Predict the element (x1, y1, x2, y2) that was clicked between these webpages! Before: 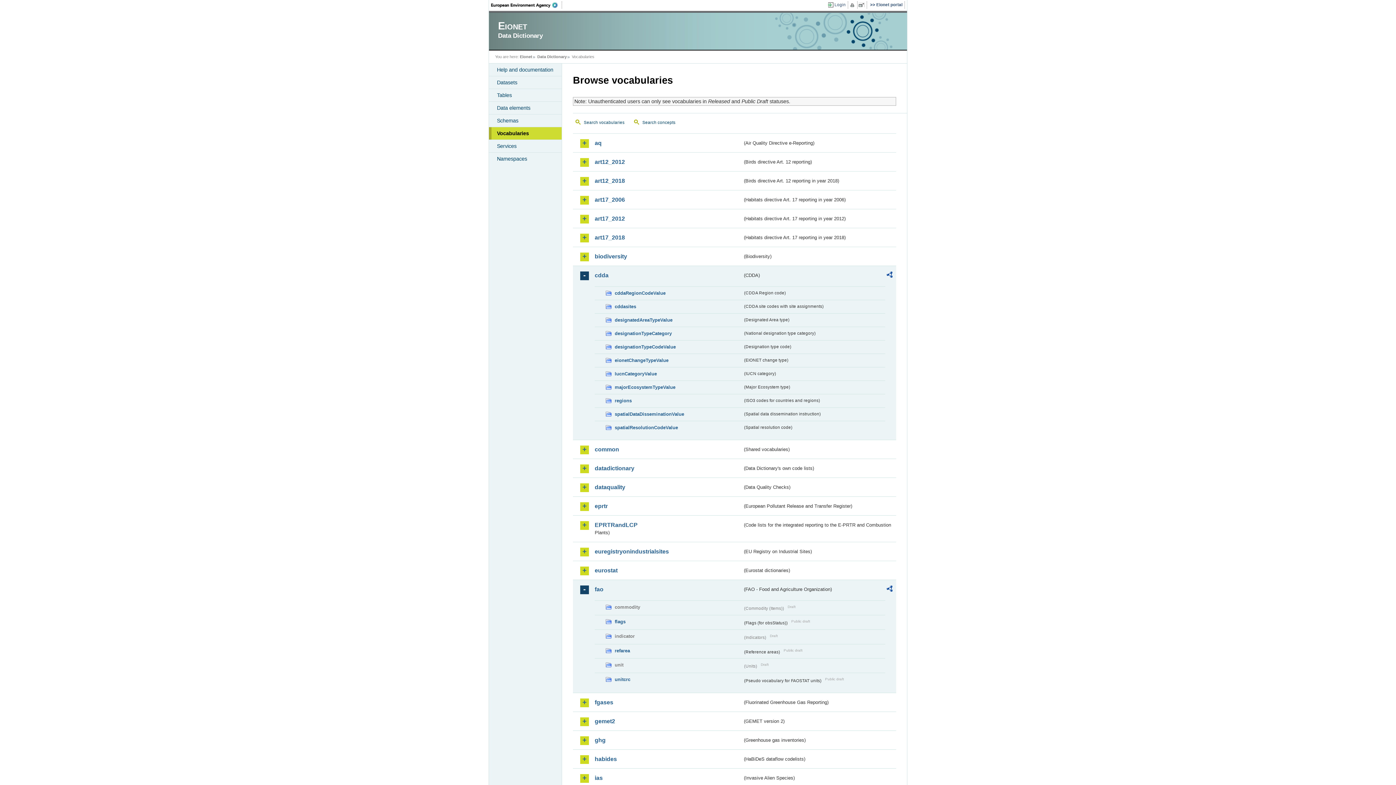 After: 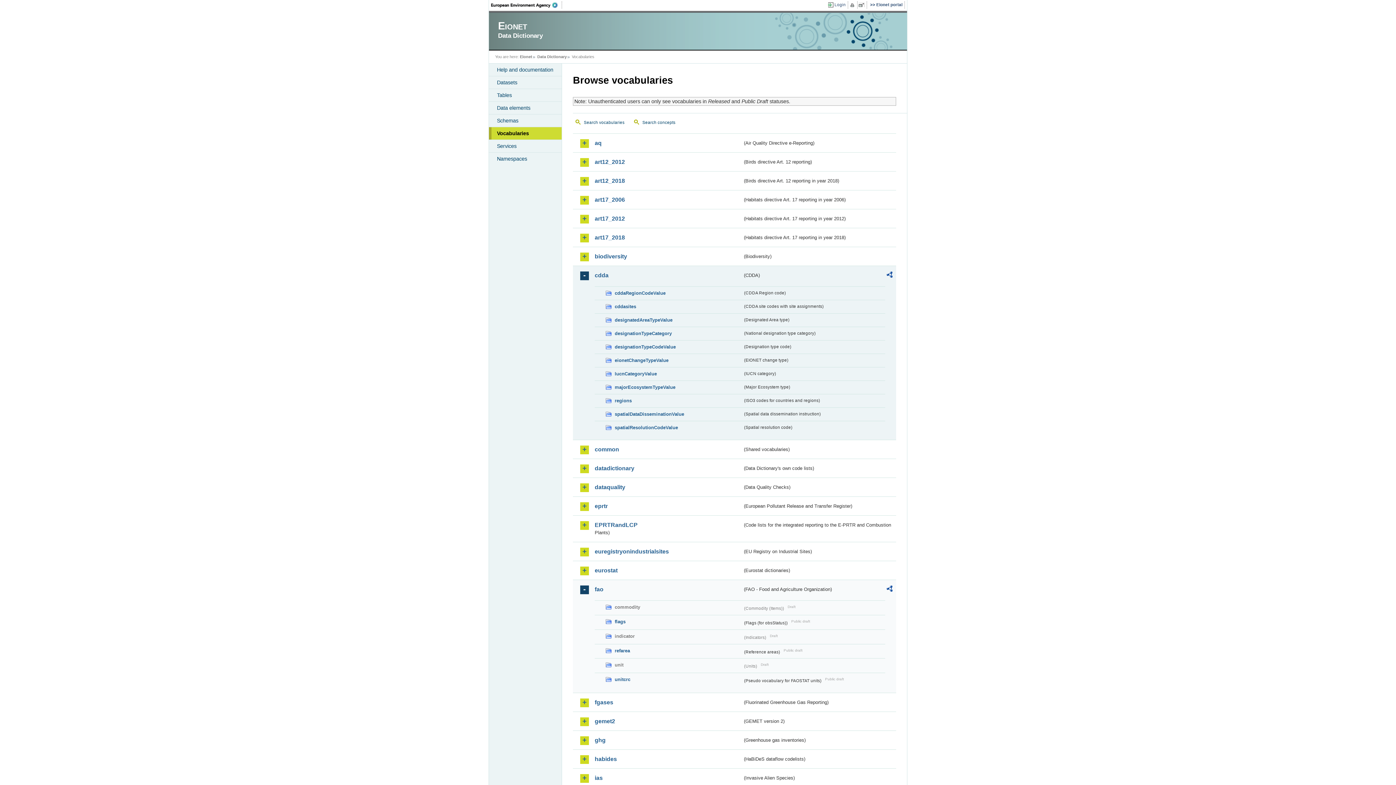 Action: bbox: (886, 585, 892, 594)